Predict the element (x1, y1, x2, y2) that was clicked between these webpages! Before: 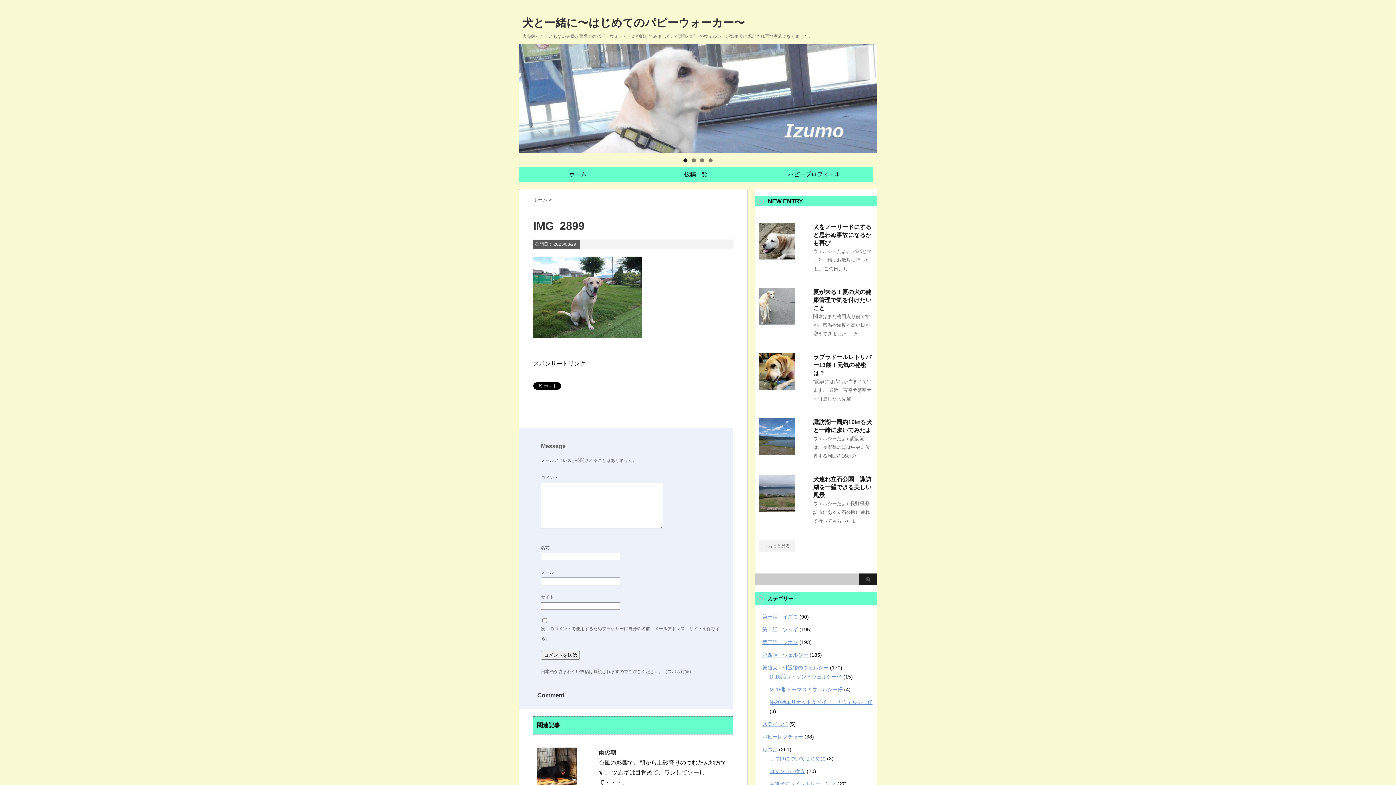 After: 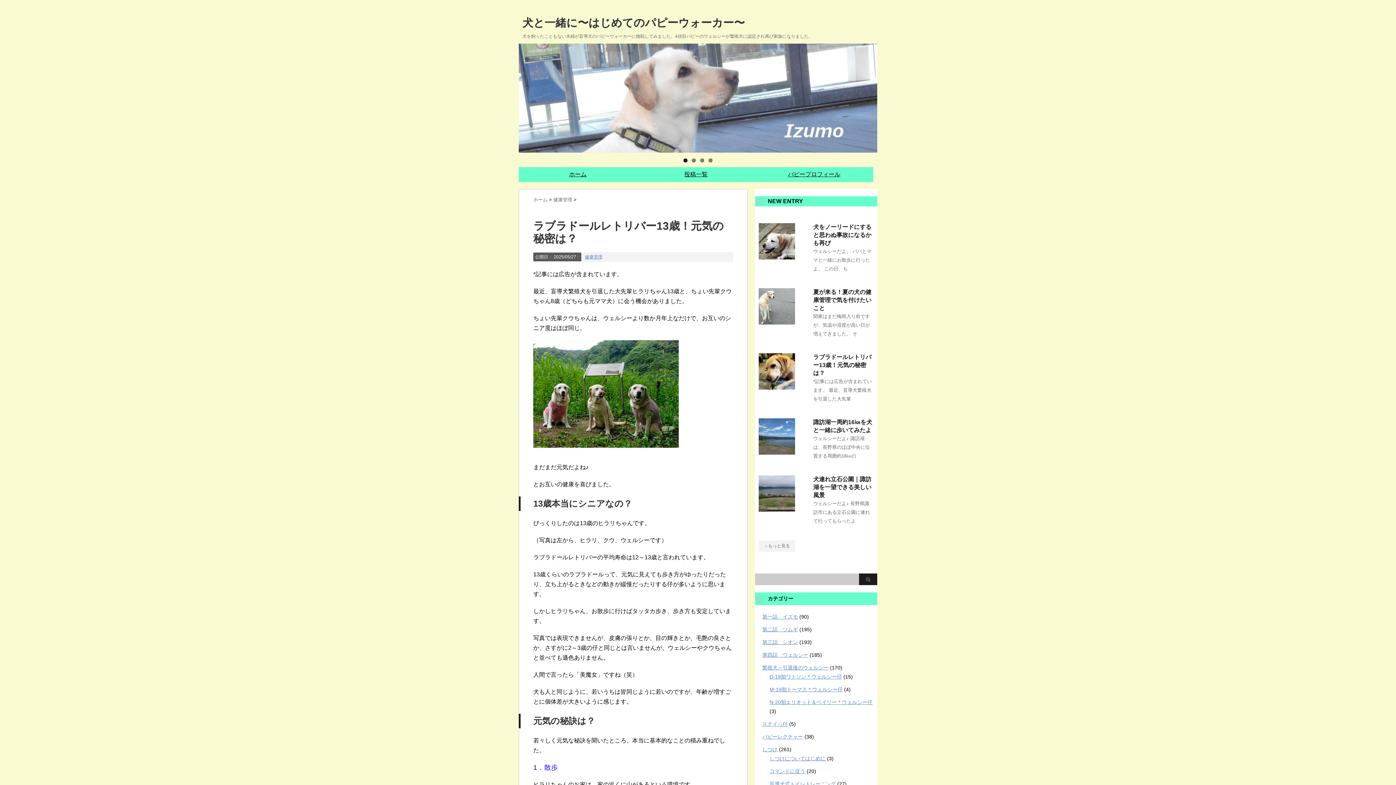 Action: label: ラブラドールレトリバー13歳！元気の秘密は？ bbox: (813, 354, 871, 376)